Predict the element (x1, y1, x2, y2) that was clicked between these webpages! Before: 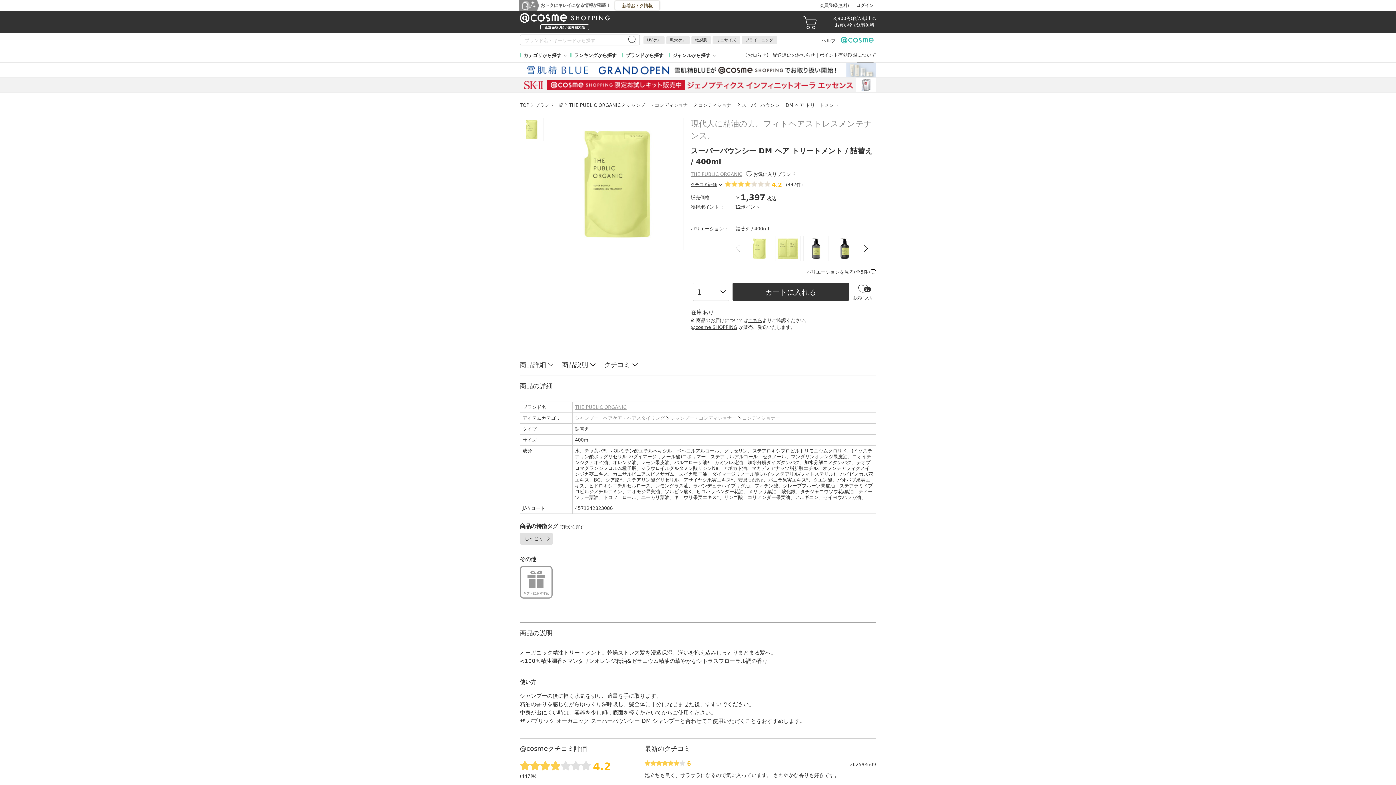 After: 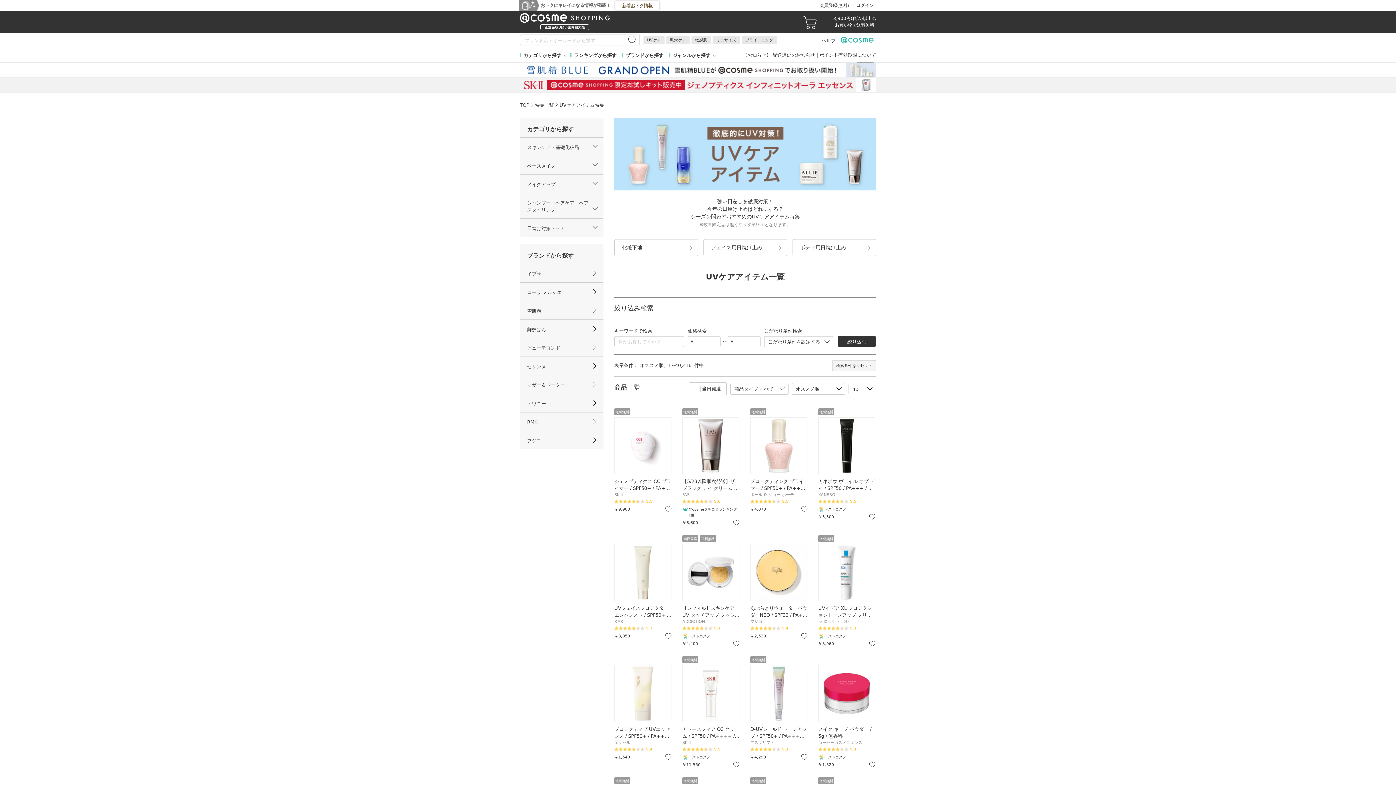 Action: label: UVケア bbox: (643, 36, 664, 44)